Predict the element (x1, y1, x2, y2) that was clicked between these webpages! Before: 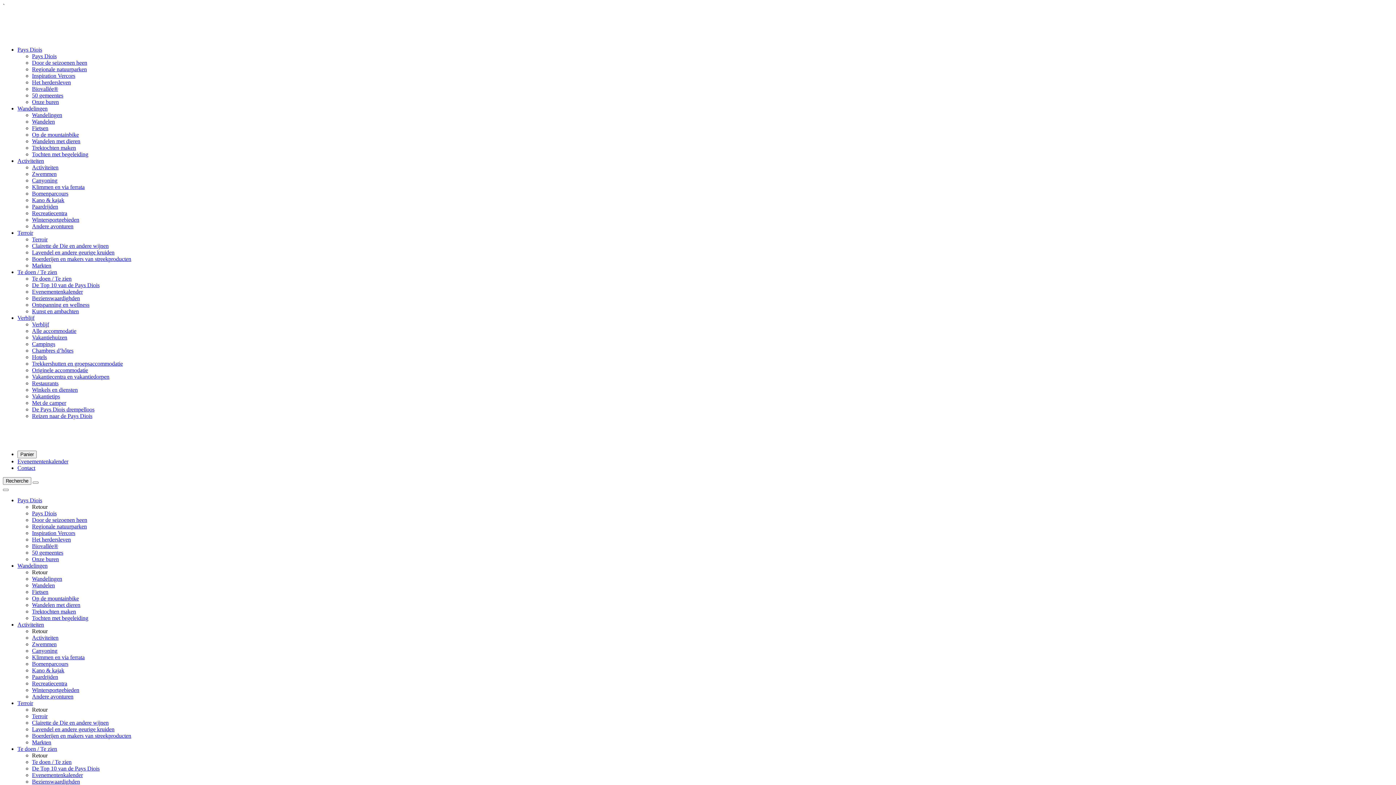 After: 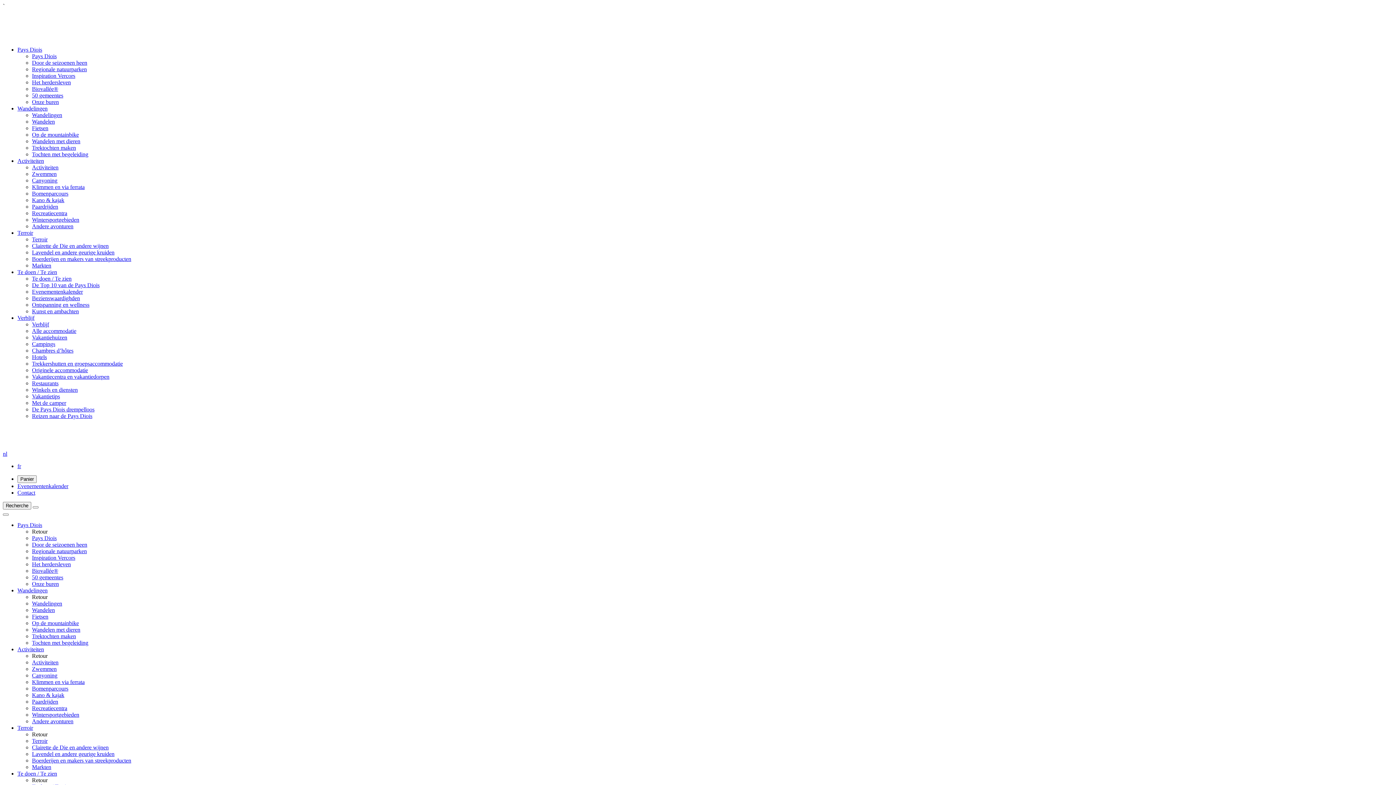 Action: label: De Top 10 van de Pays Diois bbox: (32, 765, 99, 772)